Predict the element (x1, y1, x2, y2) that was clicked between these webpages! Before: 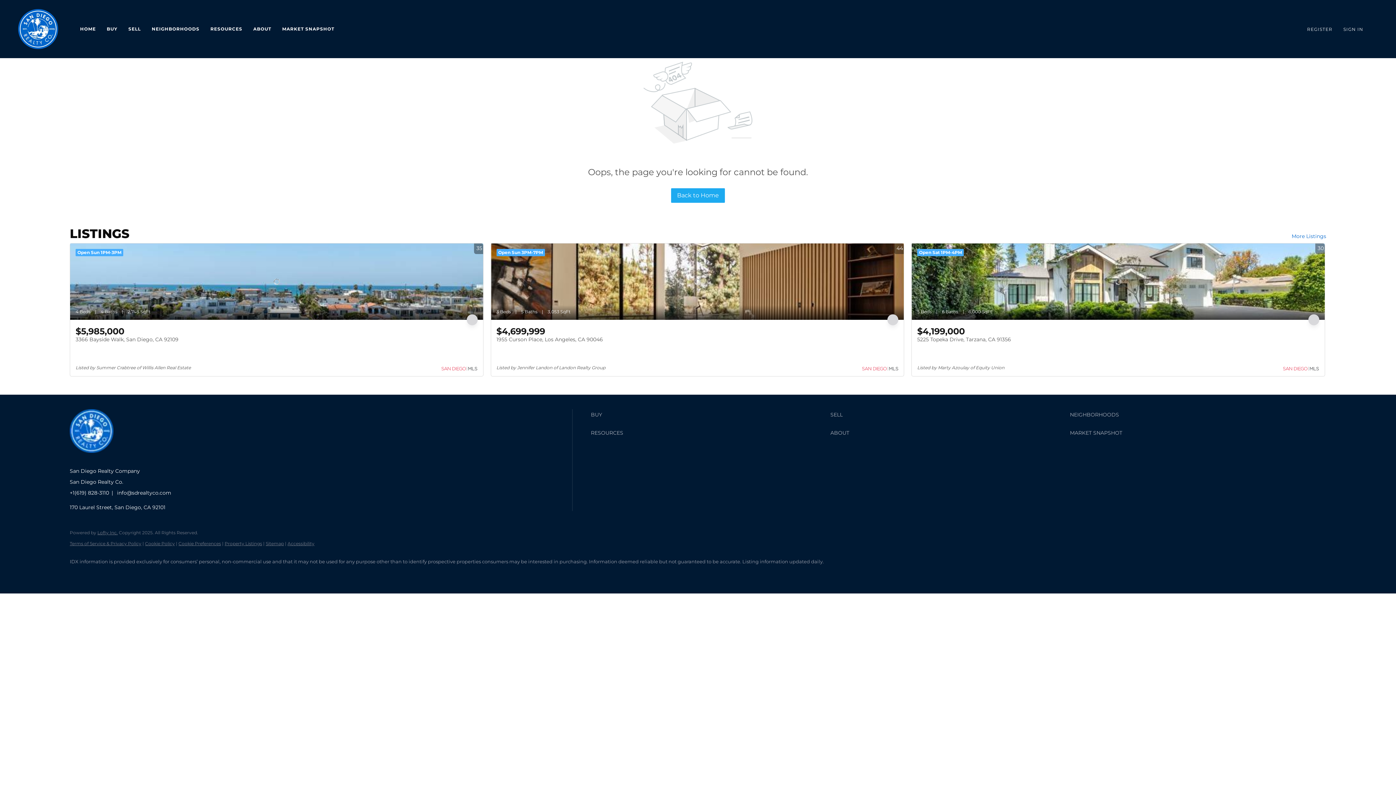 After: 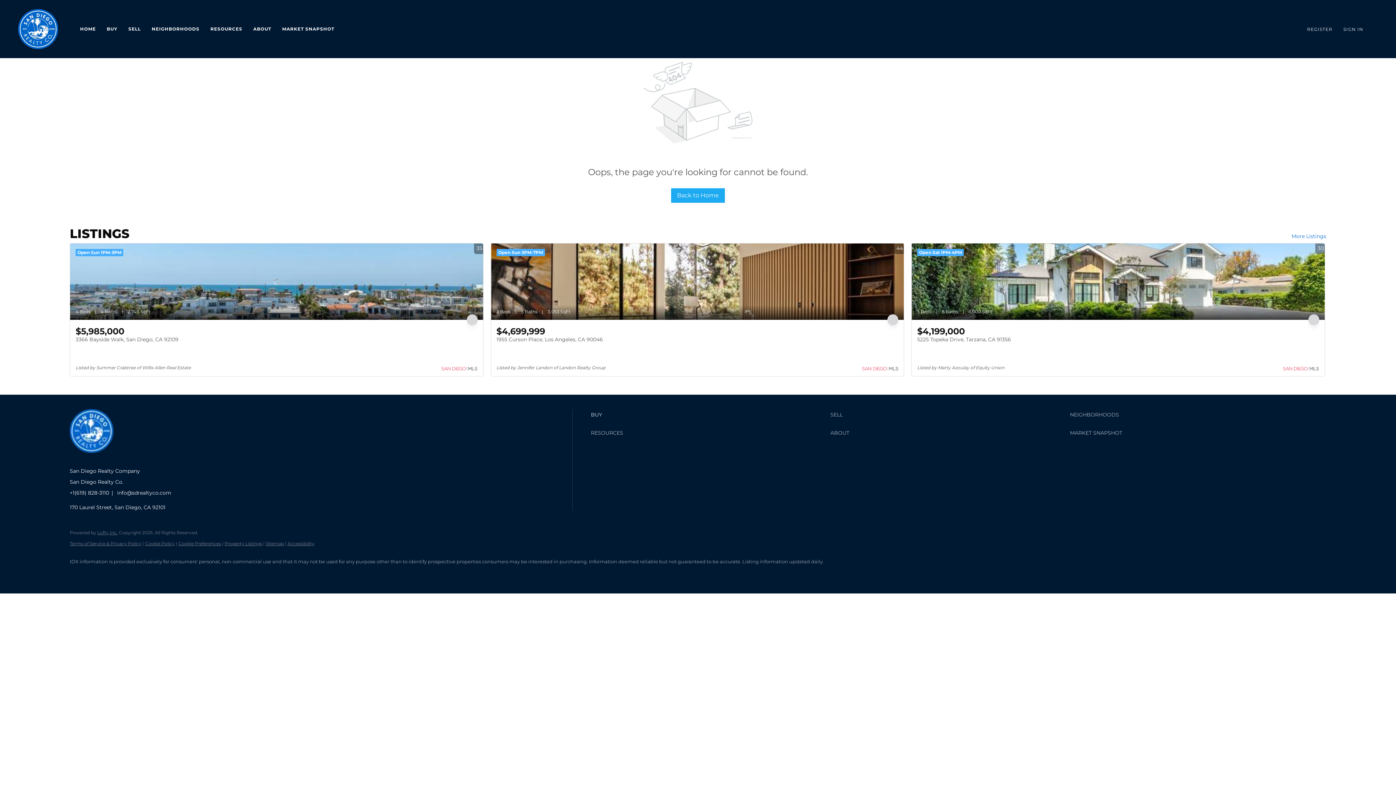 Action: label: BUY bbox: (591, 409, 827, 420)